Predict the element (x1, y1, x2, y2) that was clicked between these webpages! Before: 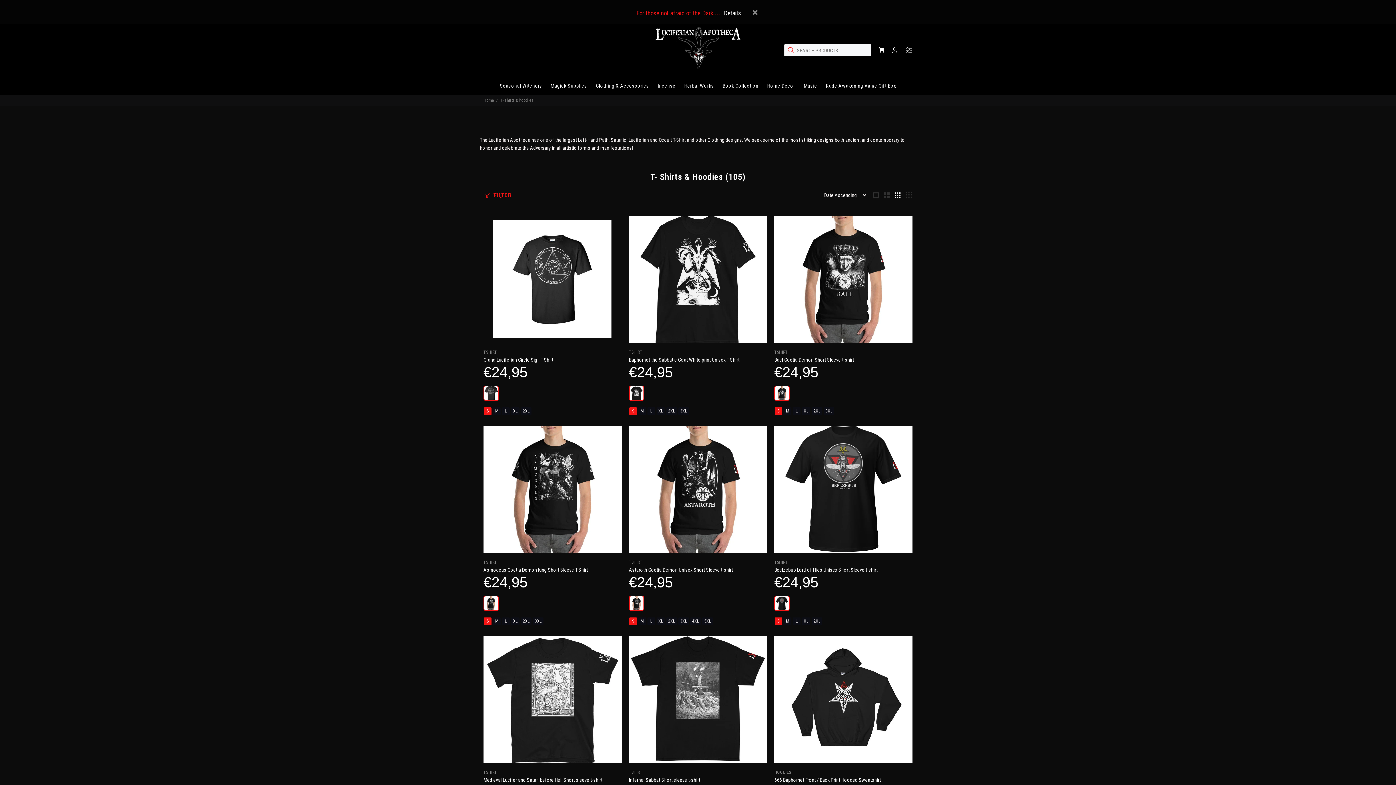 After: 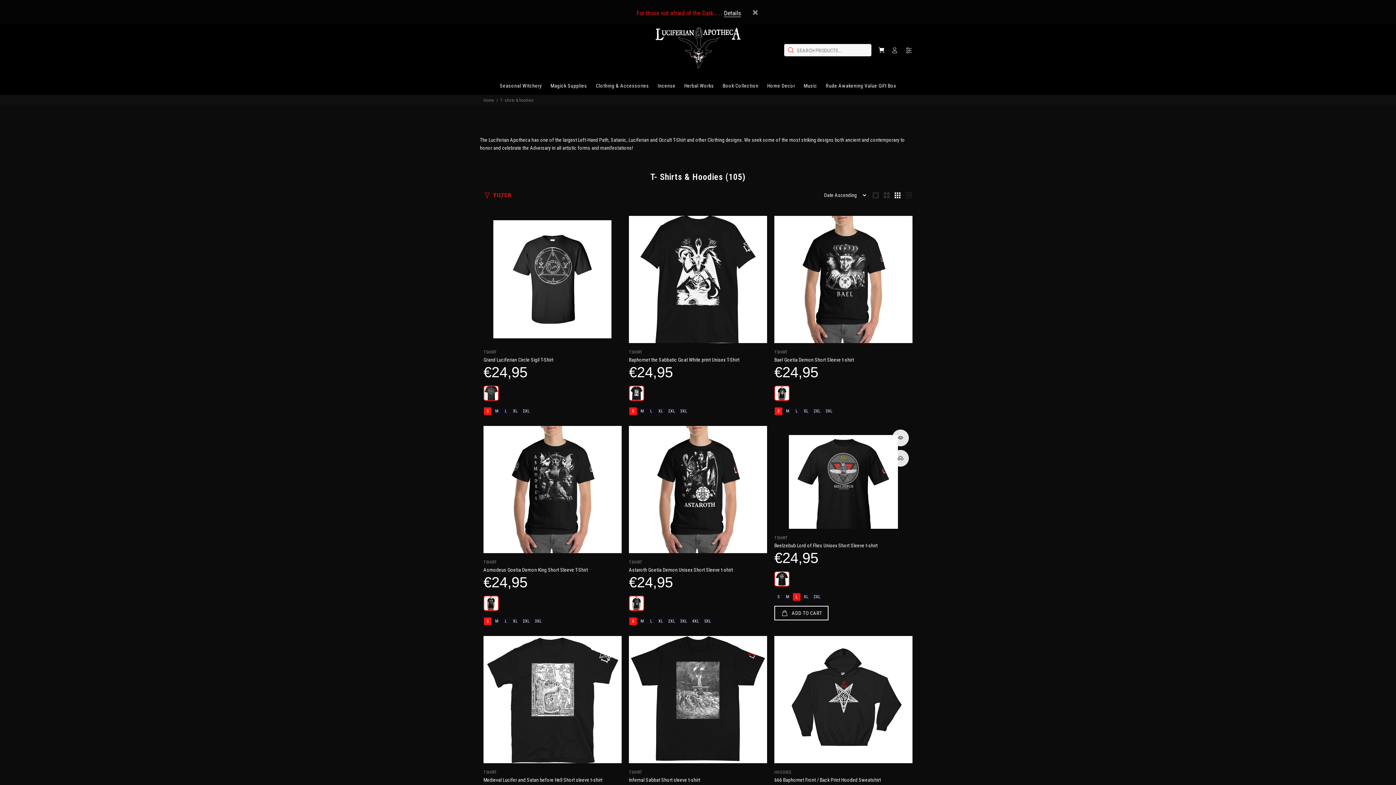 Action: bbox: (793, 635, 800, 642) label: L